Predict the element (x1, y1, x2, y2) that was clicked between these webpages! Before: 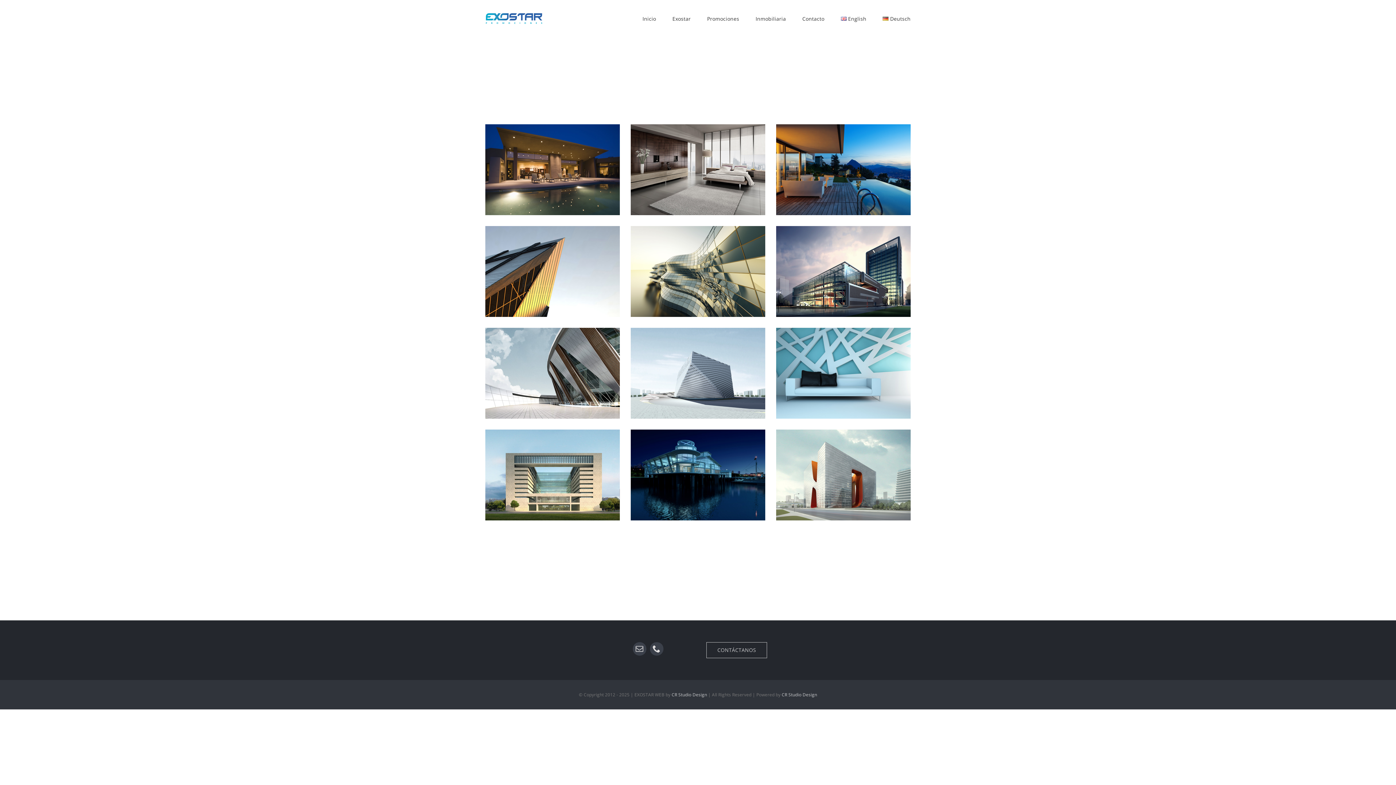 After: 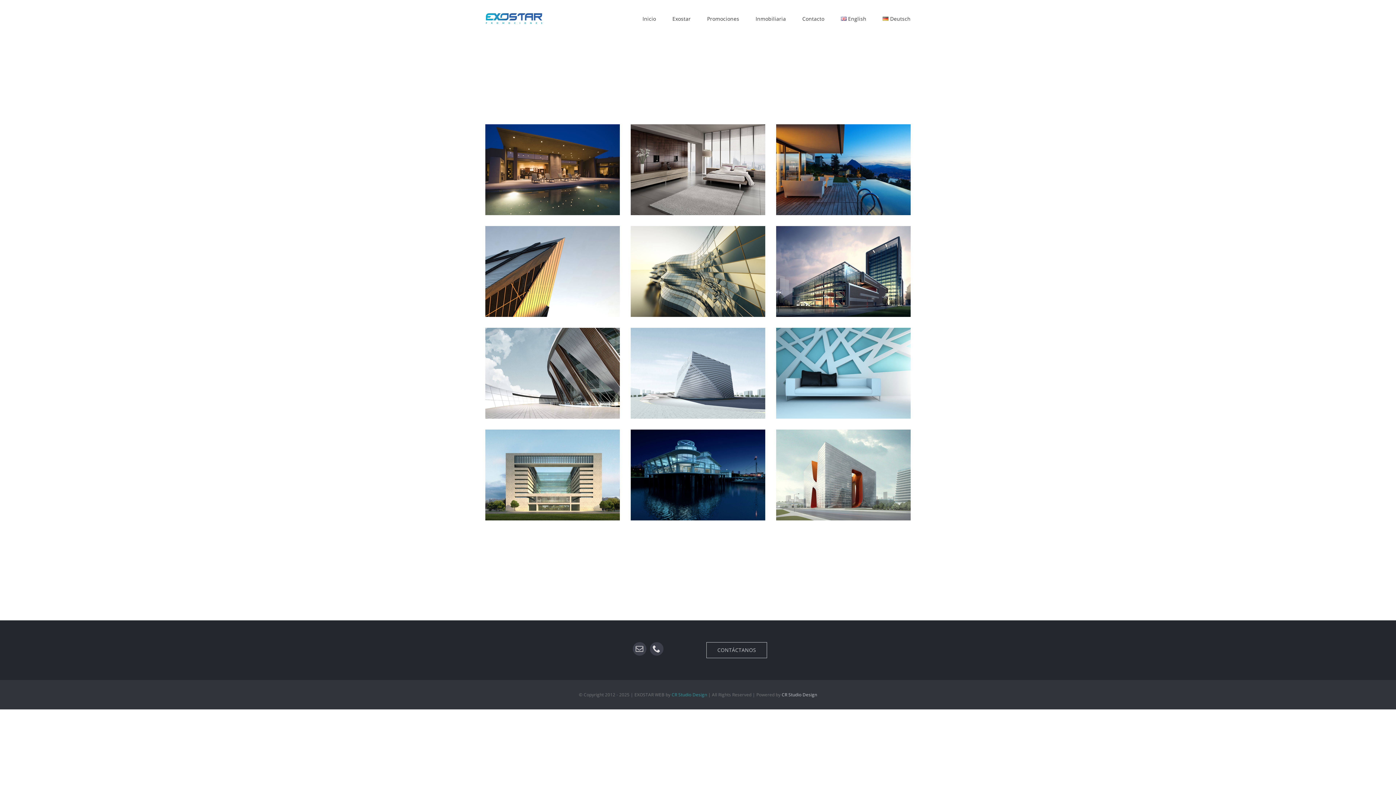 Action: bbox: (671, 692, 707, 698) label: CR Studio Design